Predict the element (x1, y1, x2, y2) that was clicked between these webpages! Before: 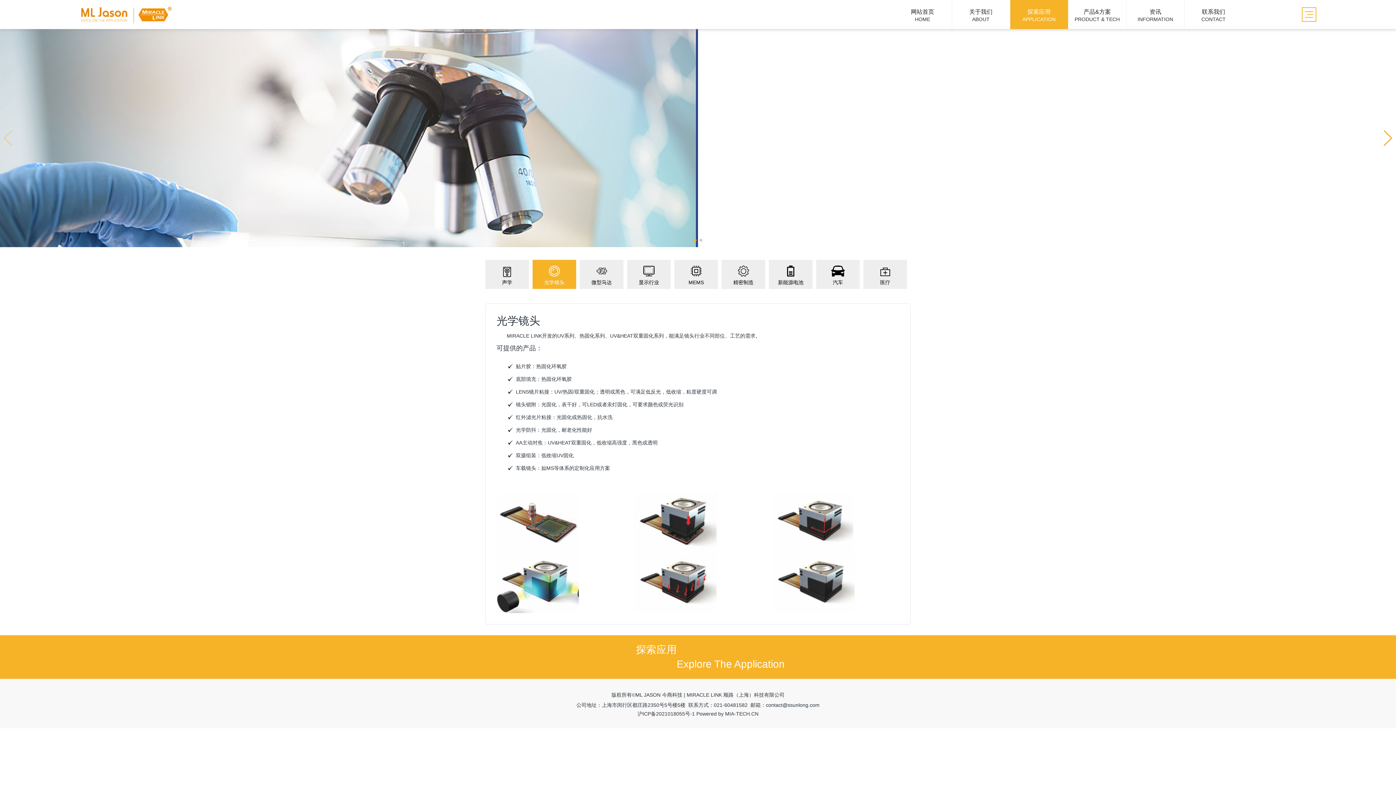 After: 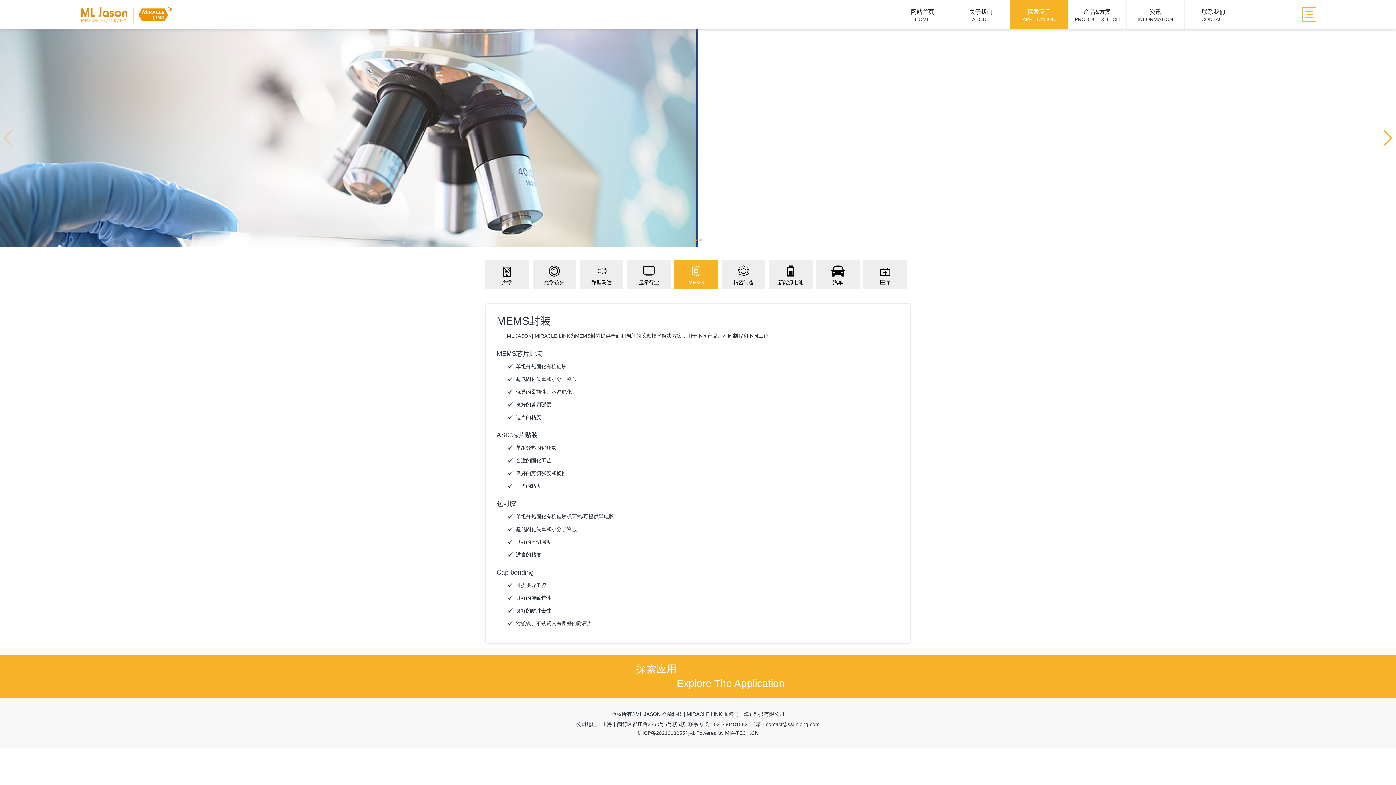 Action: label: MEMS bbox: (674, 260, 718, 289)